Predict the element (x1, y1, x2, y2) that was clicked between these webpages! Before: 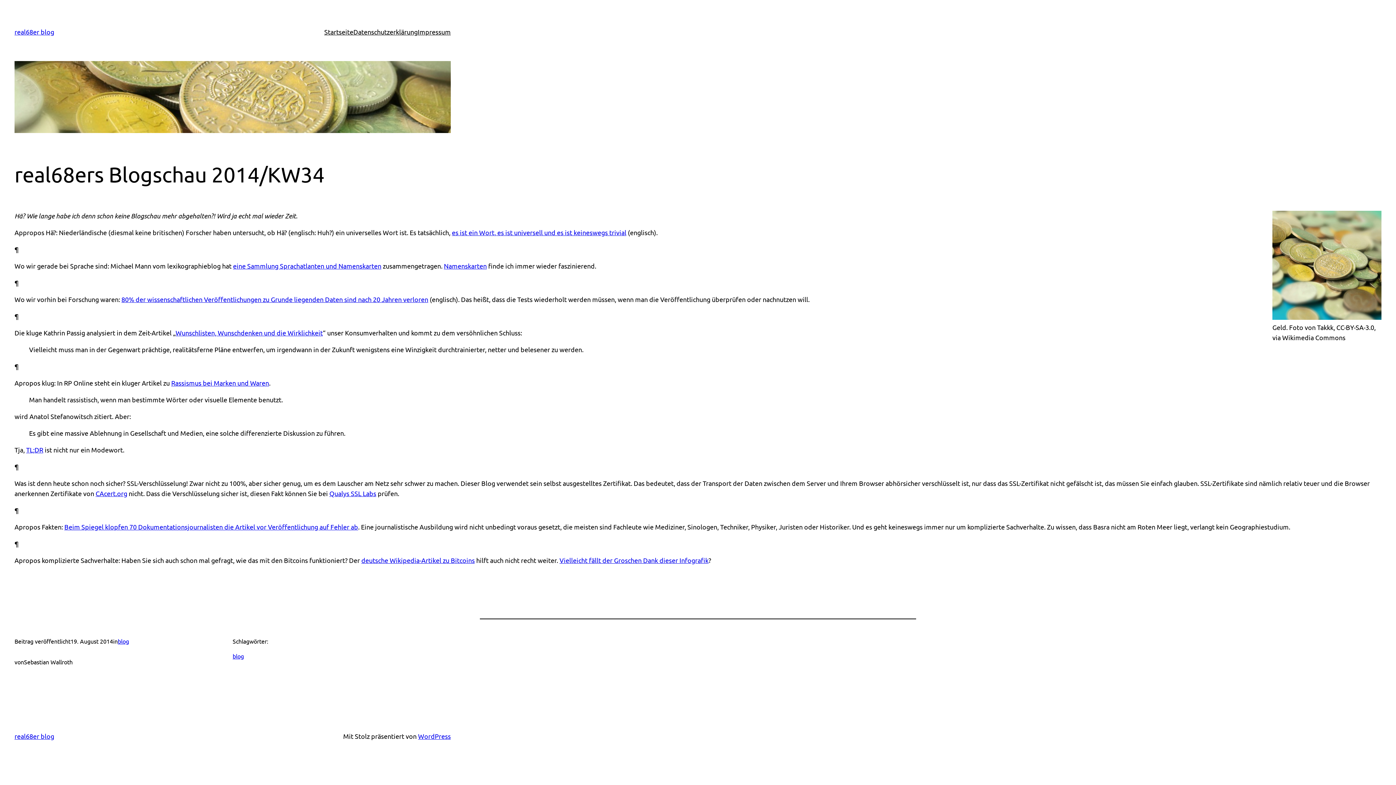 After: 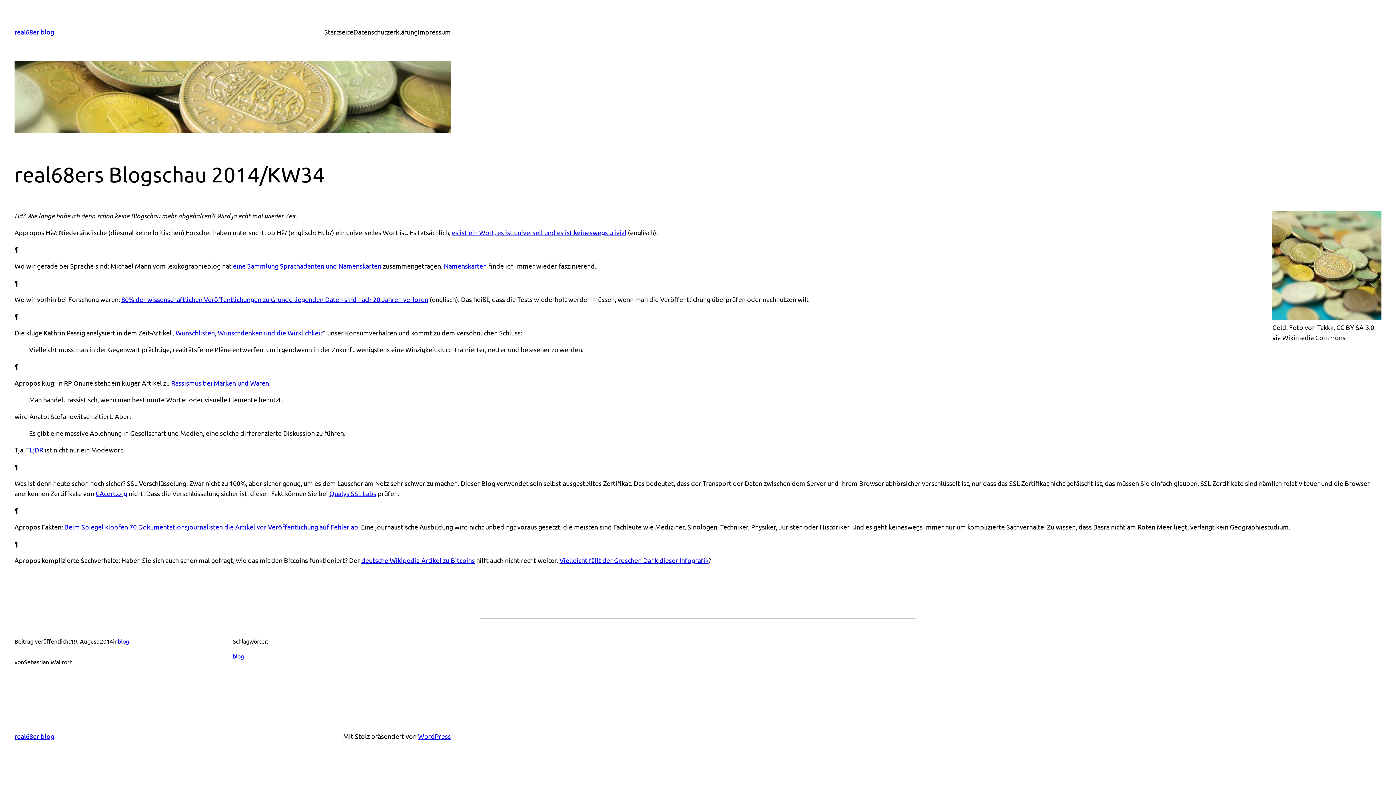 Action: label: Qualys SSL Labs bbox: (329, 489, 376, 497)